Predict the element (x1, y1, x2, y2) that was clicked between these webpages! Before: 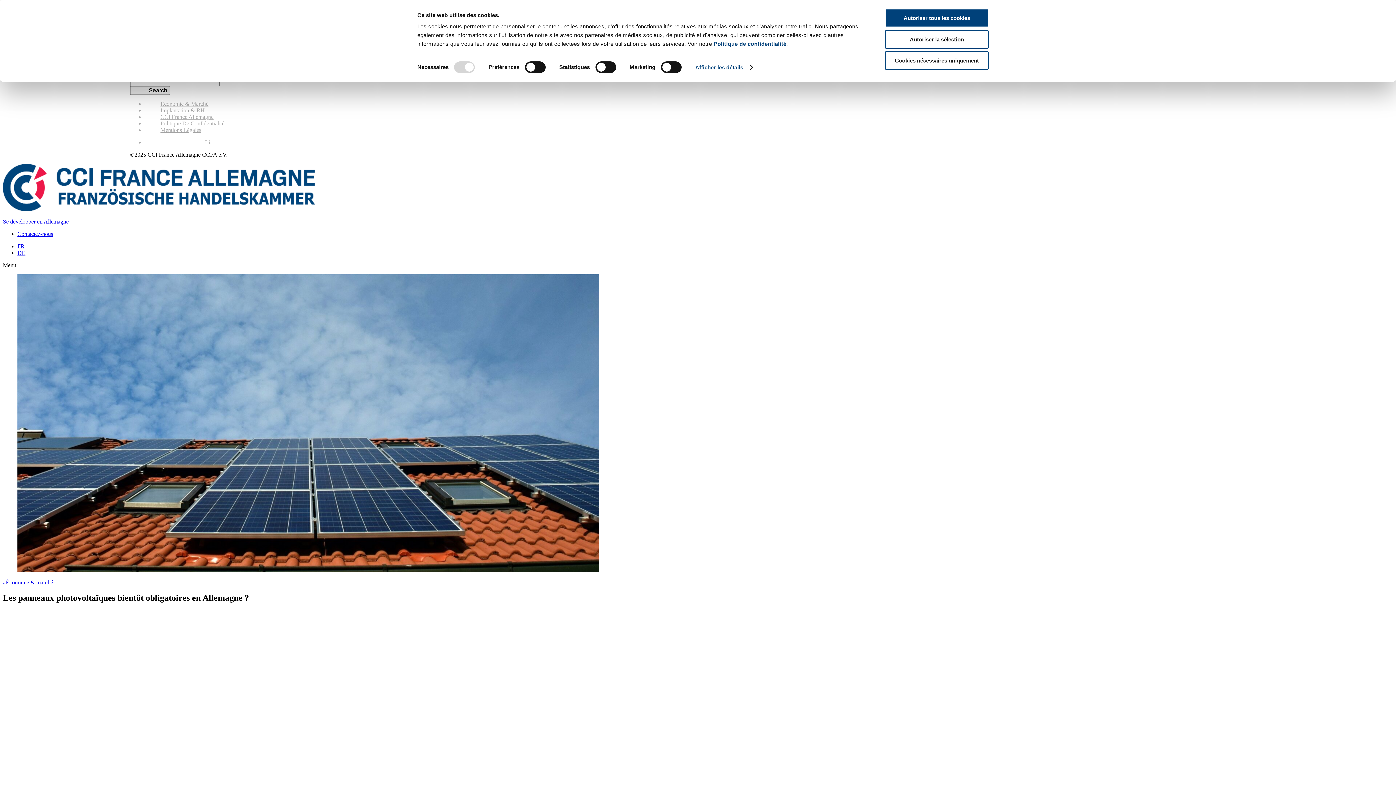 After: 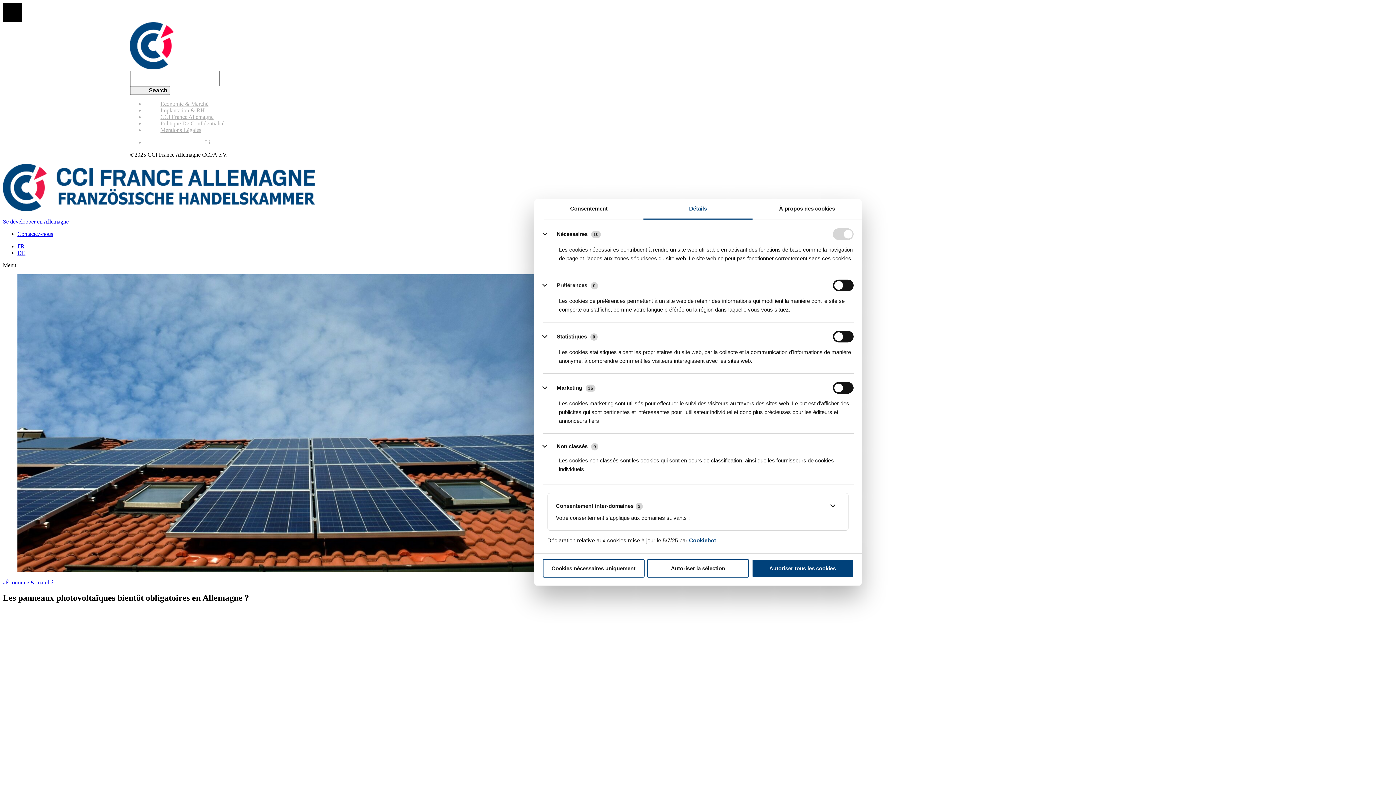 Action: bbox: (695, 62, 752, 73) label: Afficher les détails